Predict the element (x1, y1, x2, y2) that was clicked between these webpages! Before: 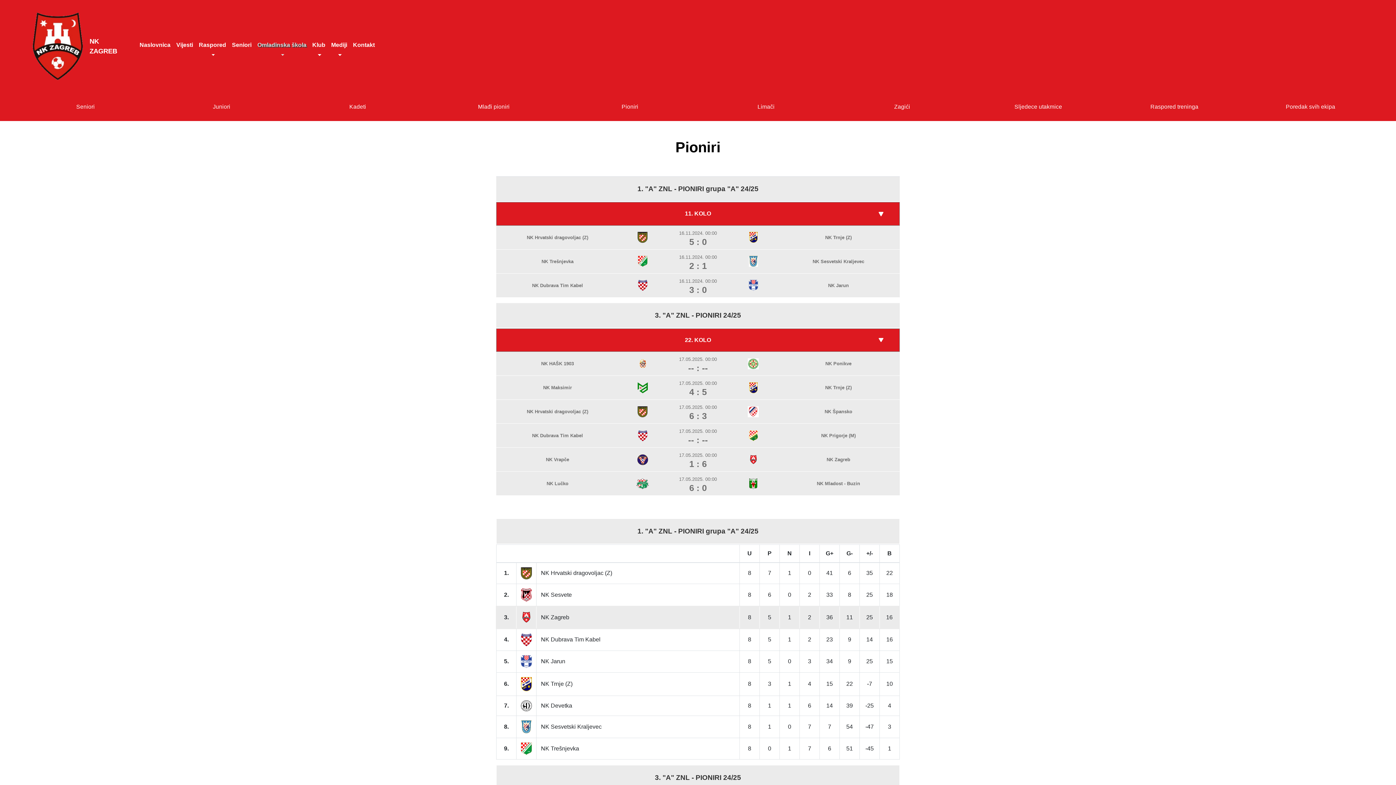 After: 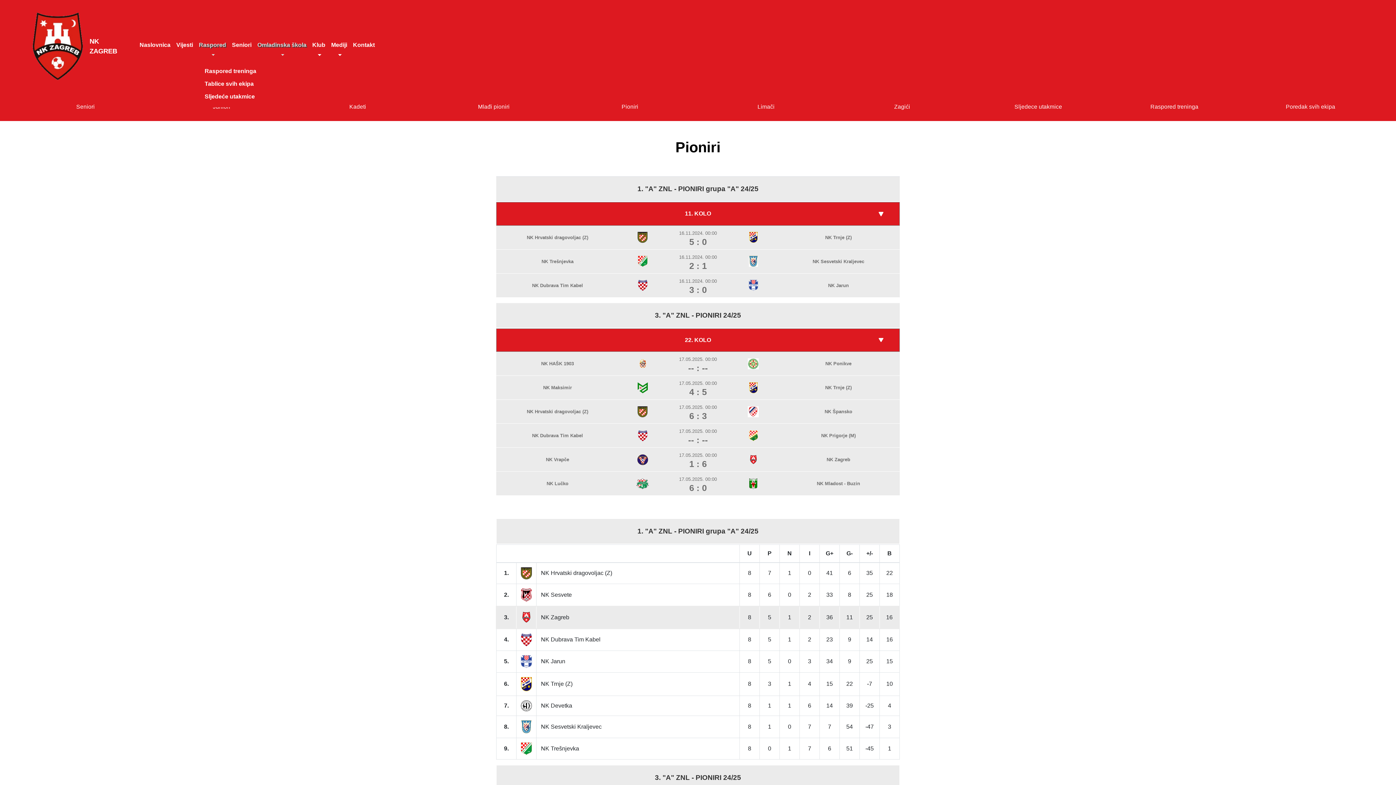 Action: label: Raspored bbox: (196, 38, 229, 62)